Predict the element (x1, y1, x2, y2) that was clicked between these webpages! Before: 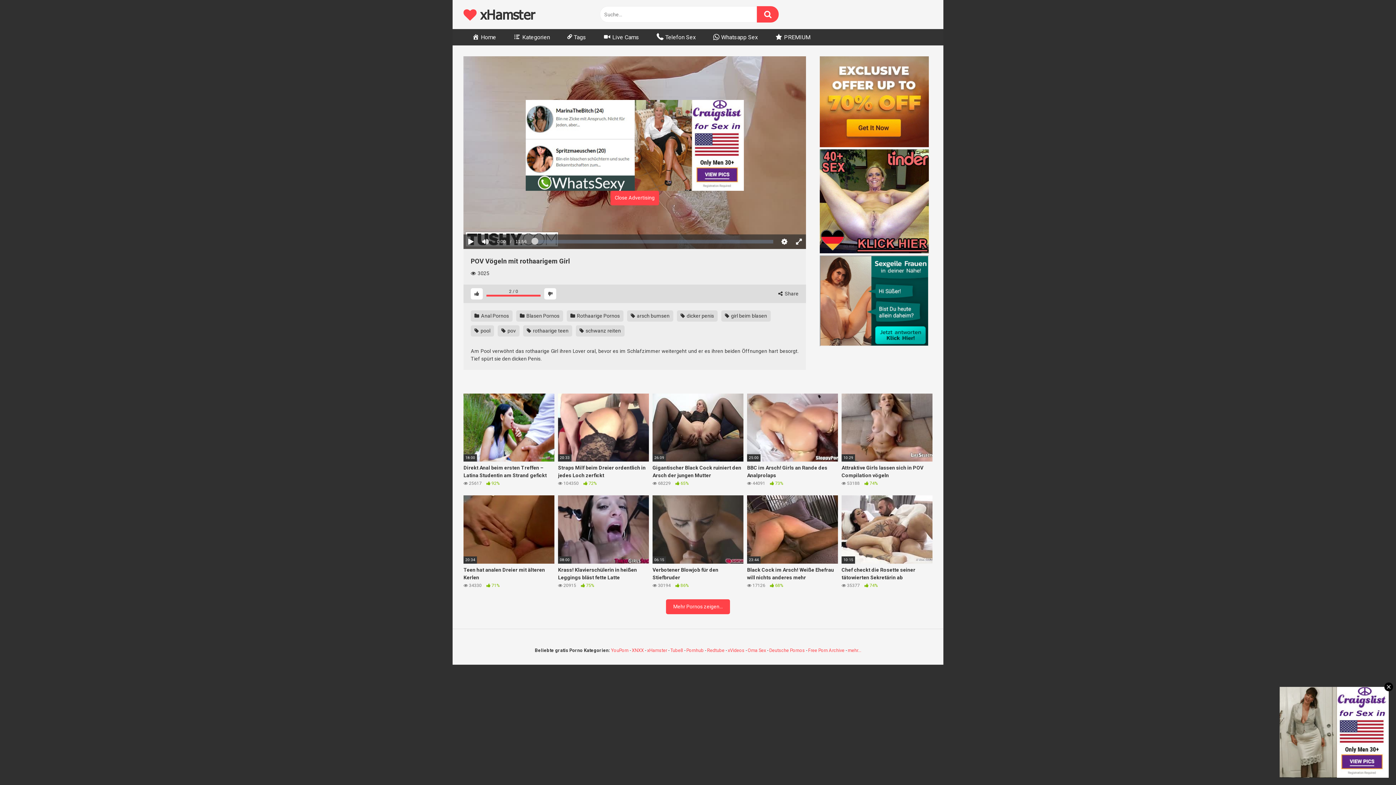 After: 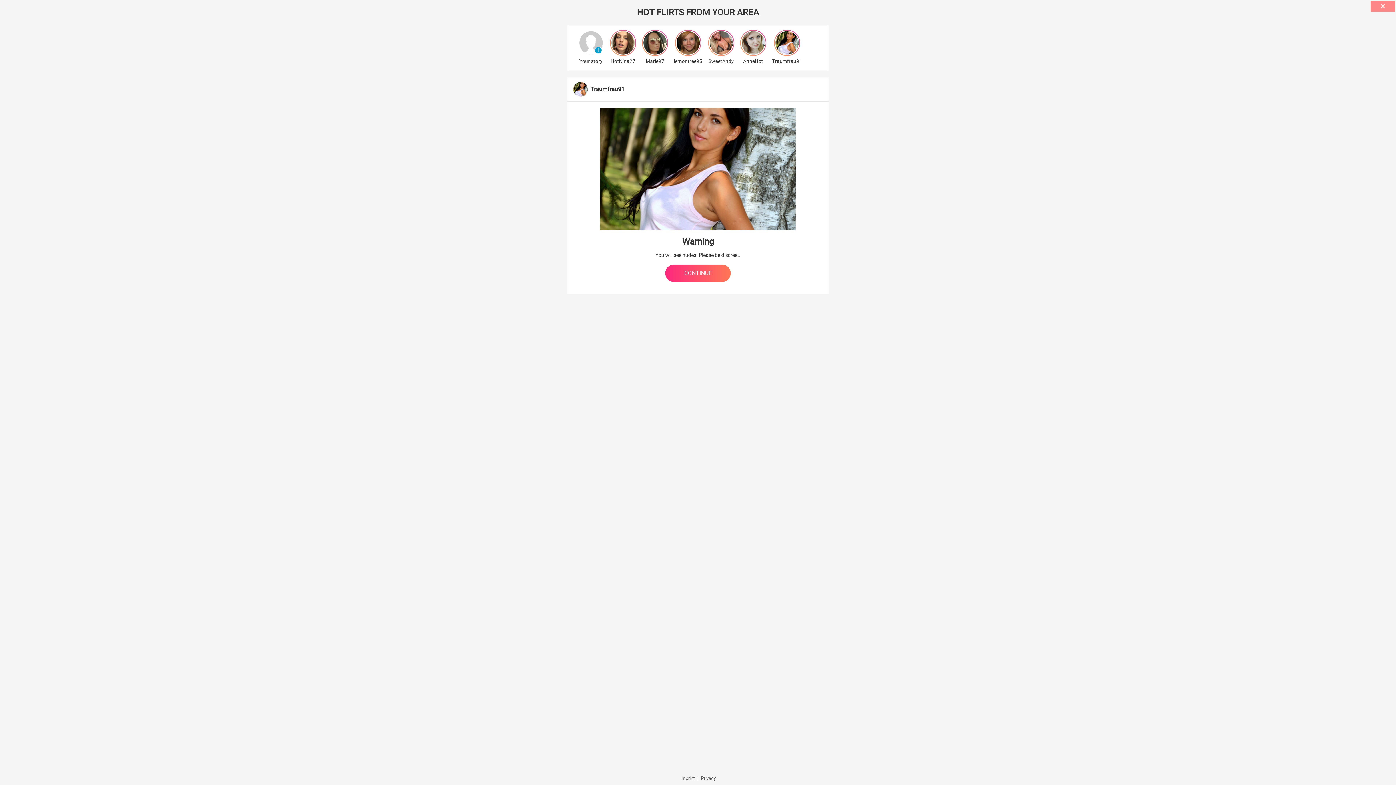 Action: bbox: (748, 647, 766, 653) label: Oma Sex